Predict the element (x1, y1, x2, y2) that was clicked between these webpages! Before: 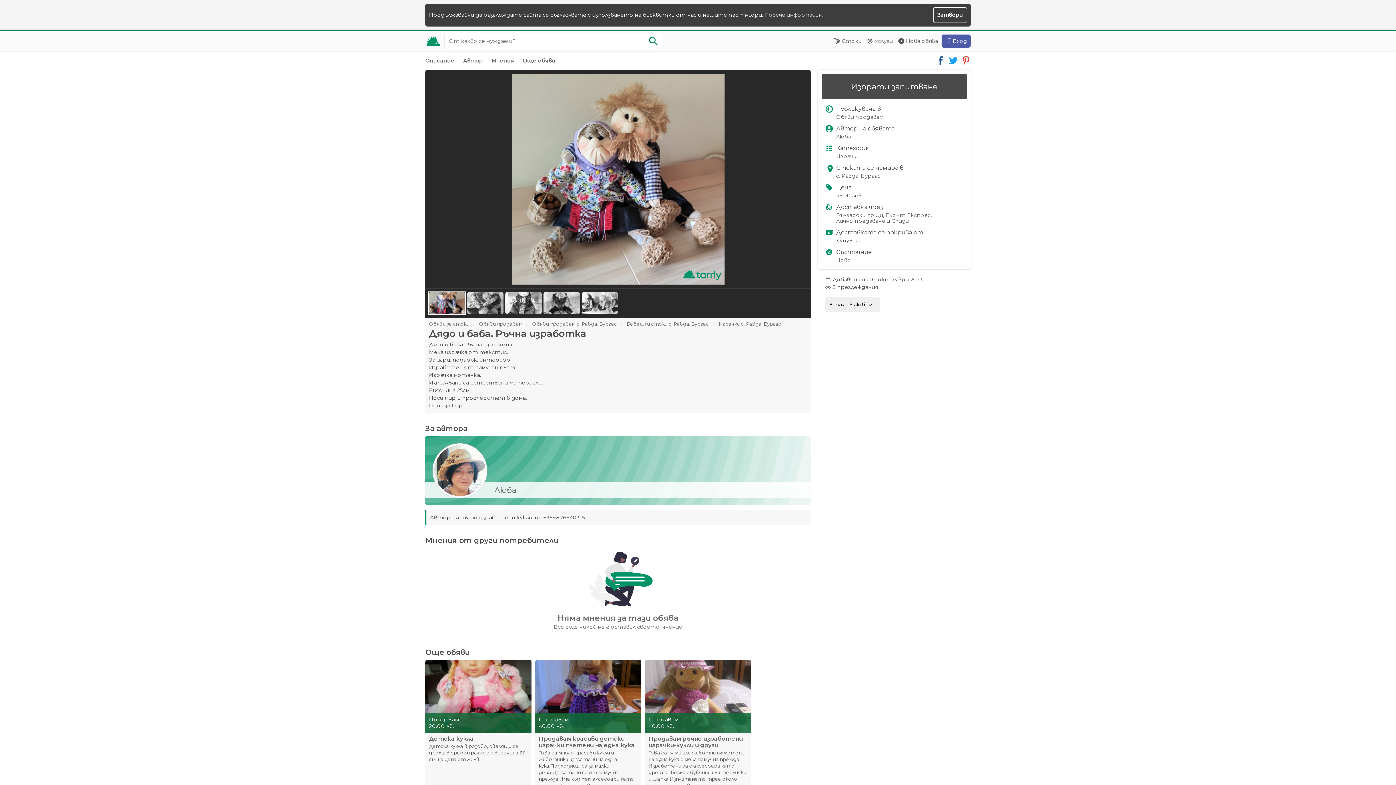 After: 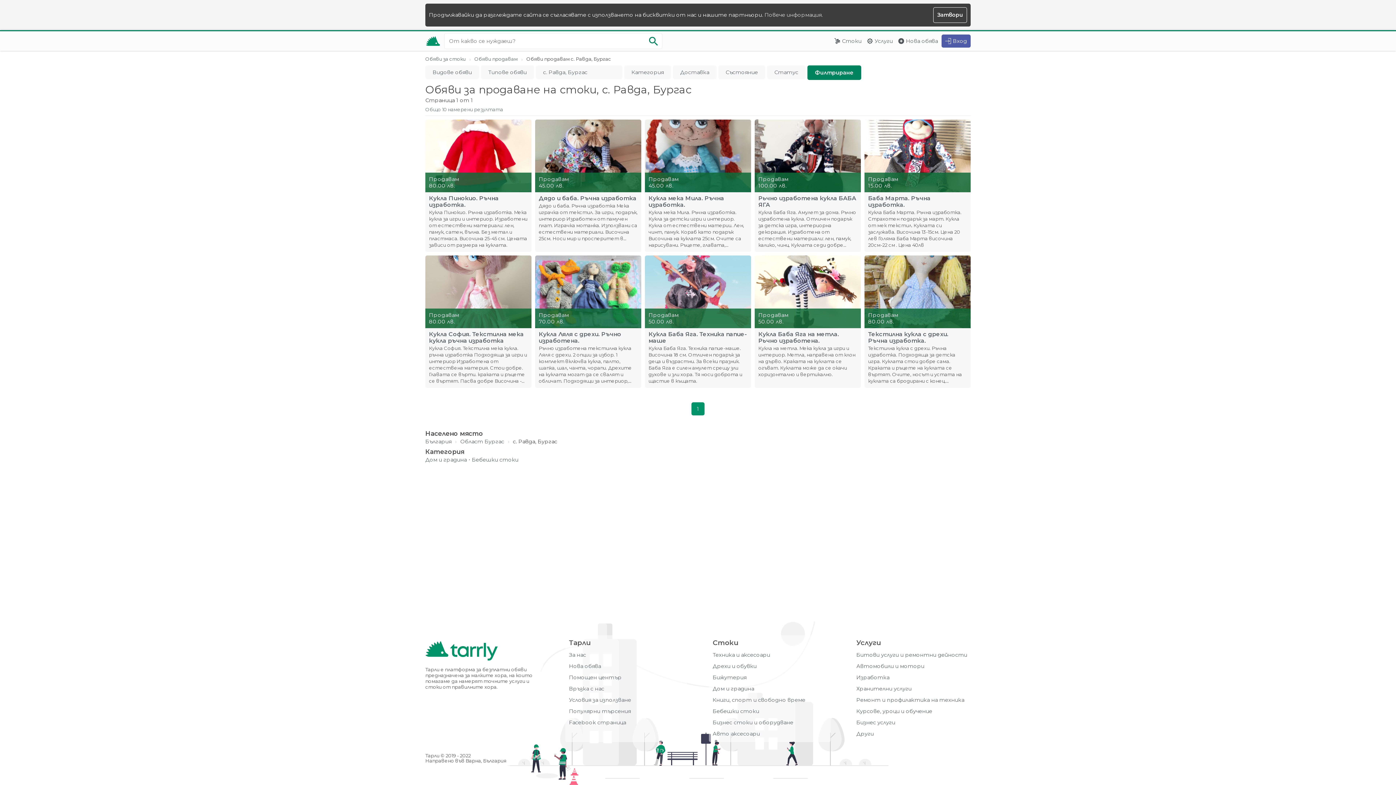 Action: bbox: (532, 321, 625, 326) label: Обяви продавам с. Равда, Бургас